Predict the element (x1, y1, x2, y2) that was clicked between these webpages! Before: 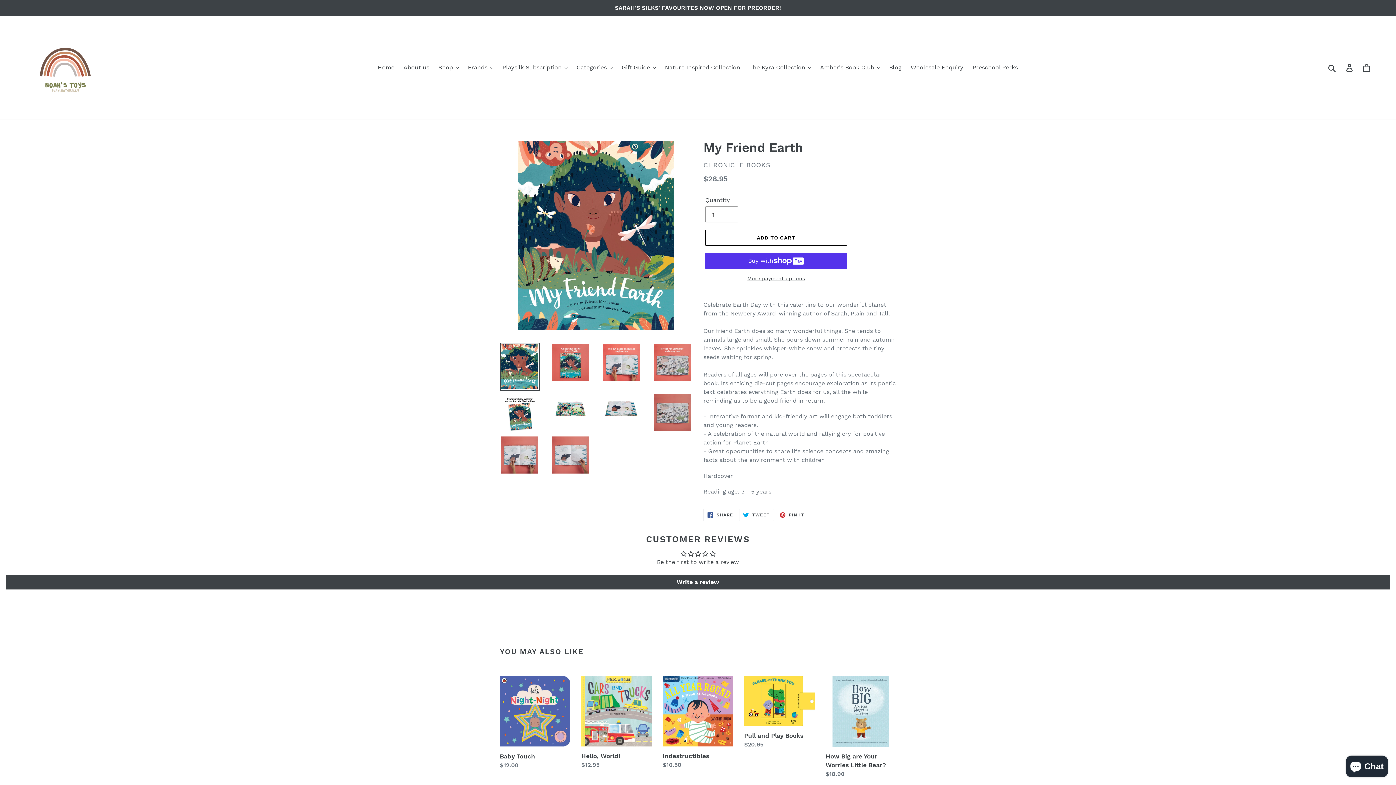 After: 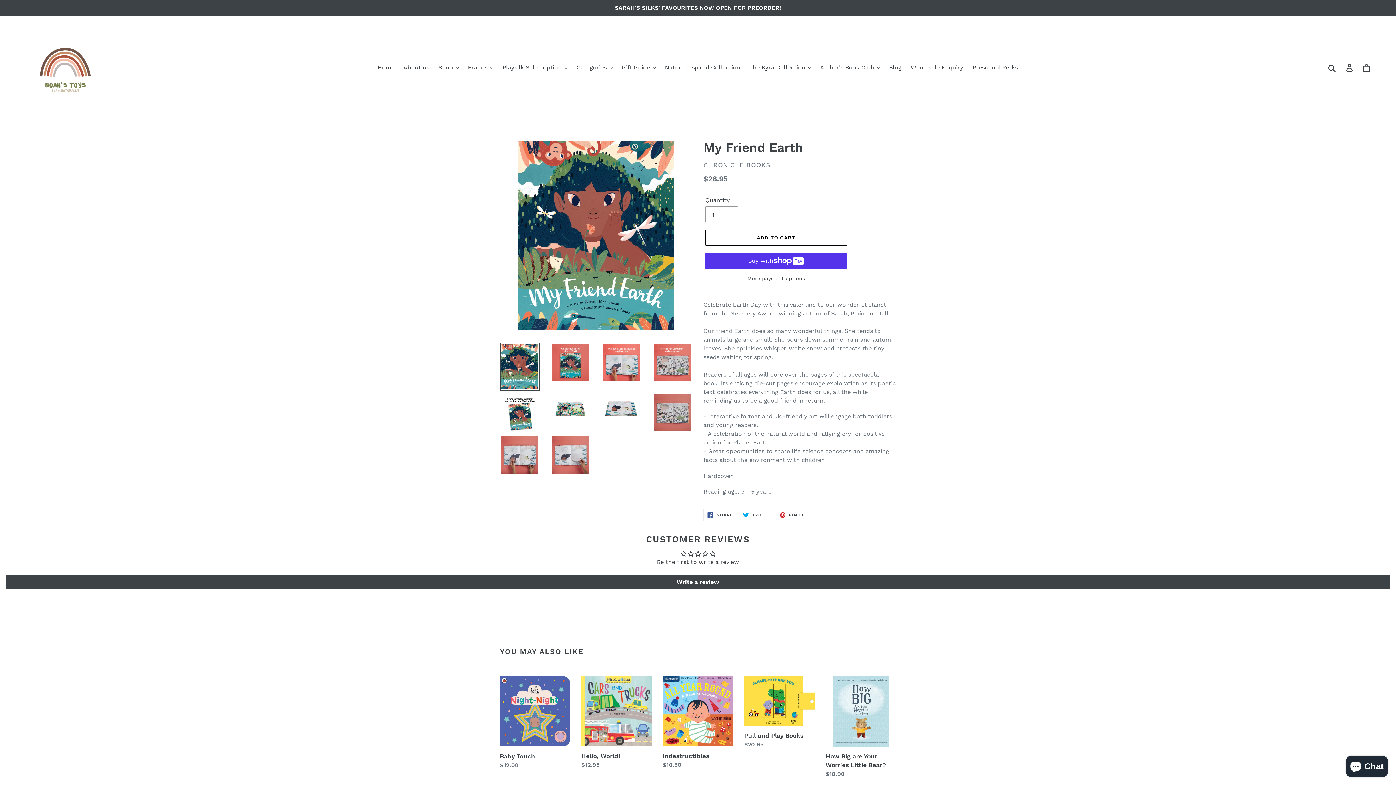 Action: bbox: (500, 342, 540, 390)